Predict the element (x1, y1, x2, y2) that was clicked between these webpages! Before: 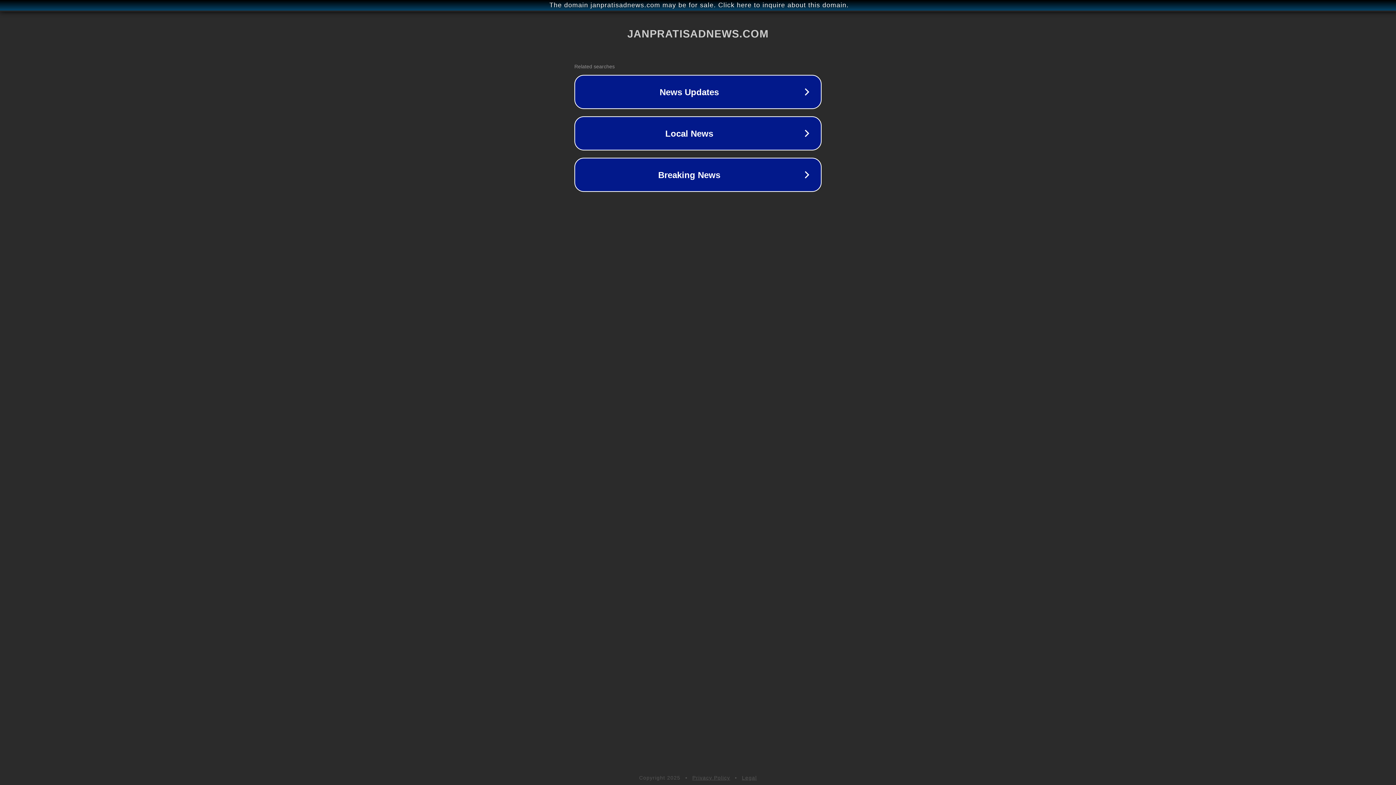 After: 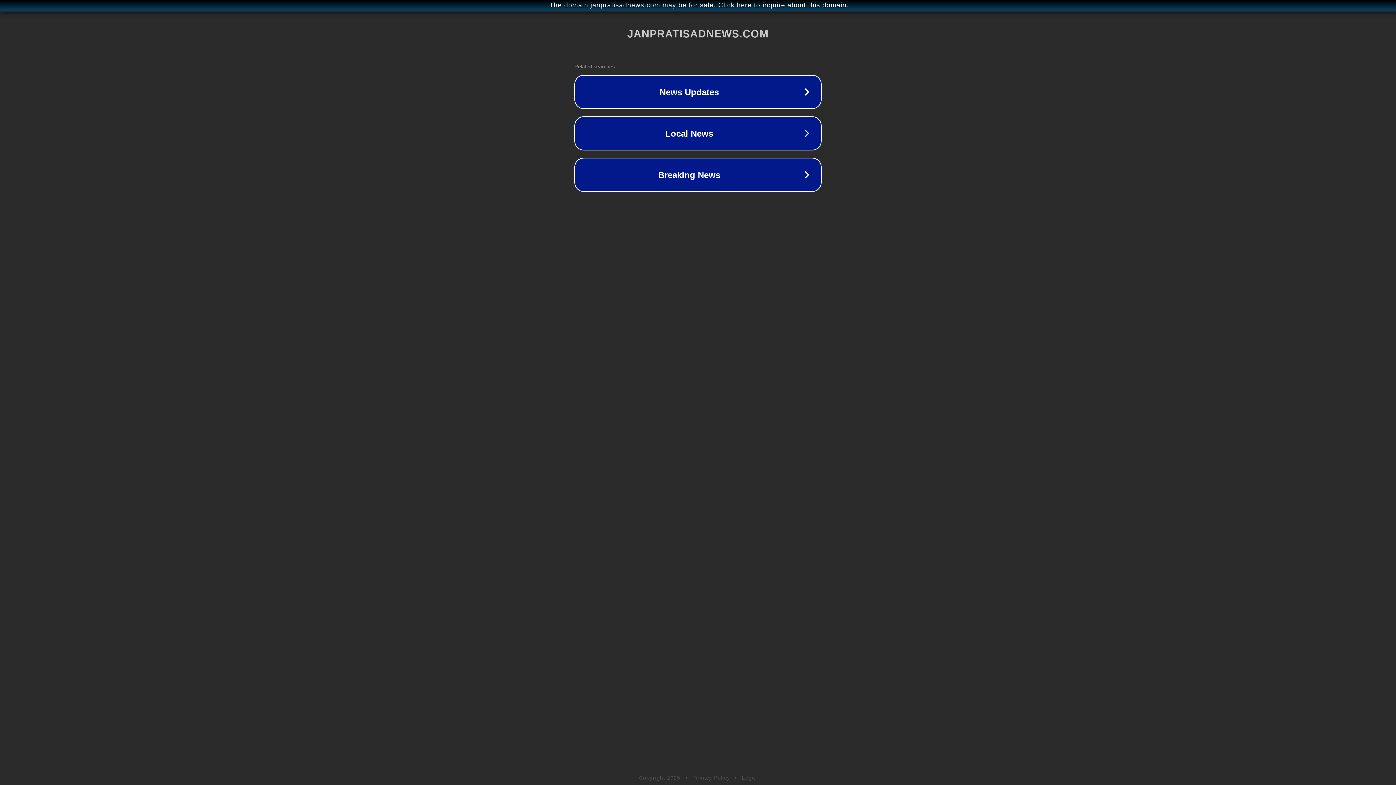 Action: bbox: (742, 775, 757, 781) label: Legal